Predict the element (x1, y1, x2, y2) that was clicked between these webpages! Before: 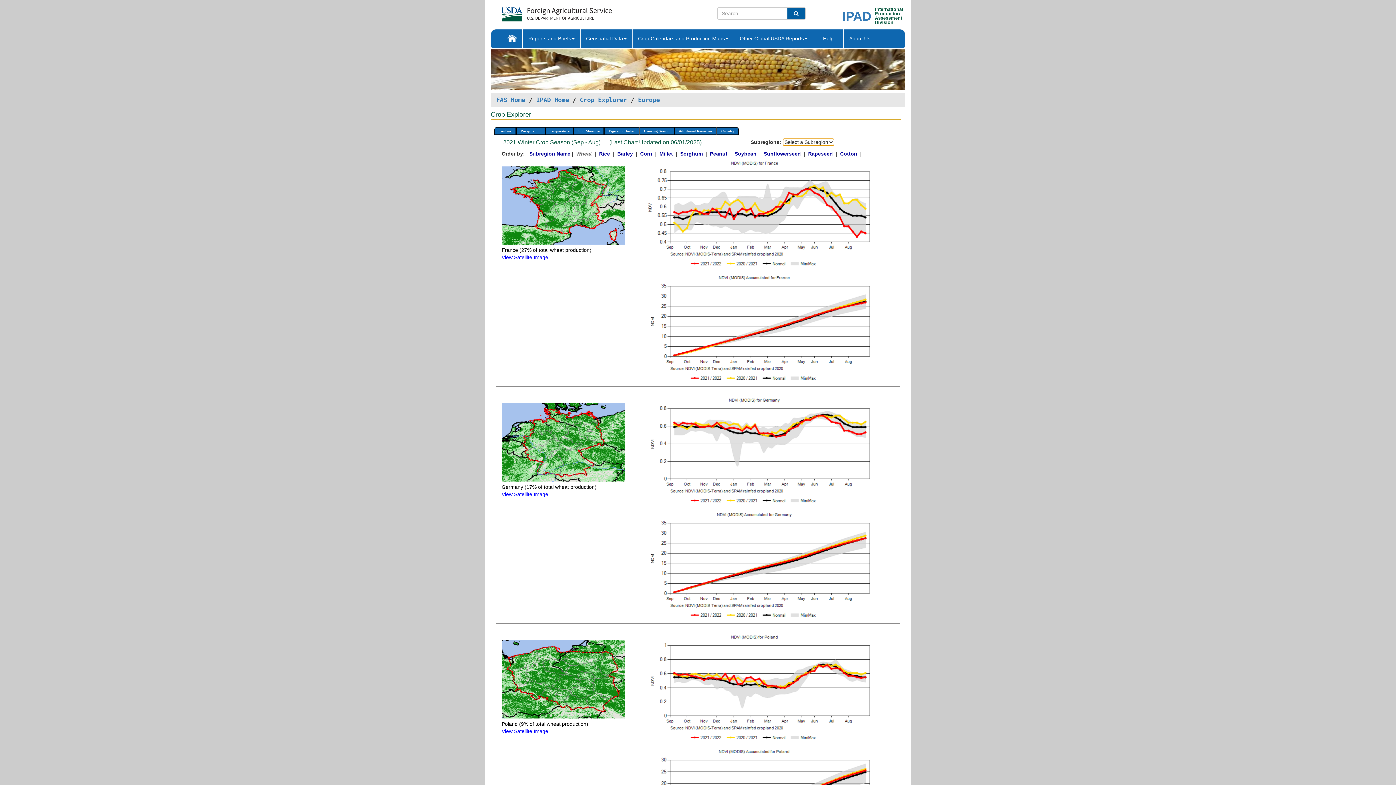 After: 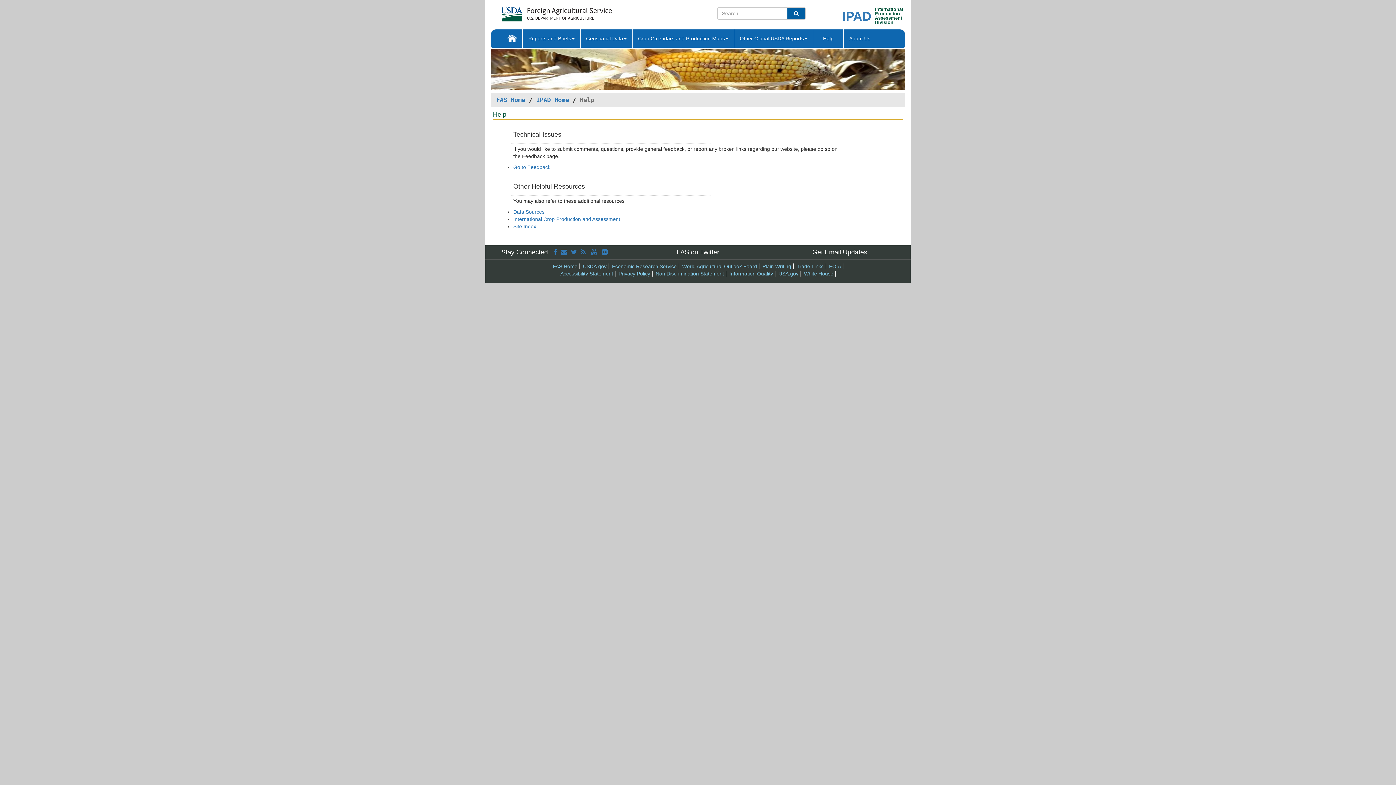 Action: label:    Help    bbox: (813, 29, 843, 47)